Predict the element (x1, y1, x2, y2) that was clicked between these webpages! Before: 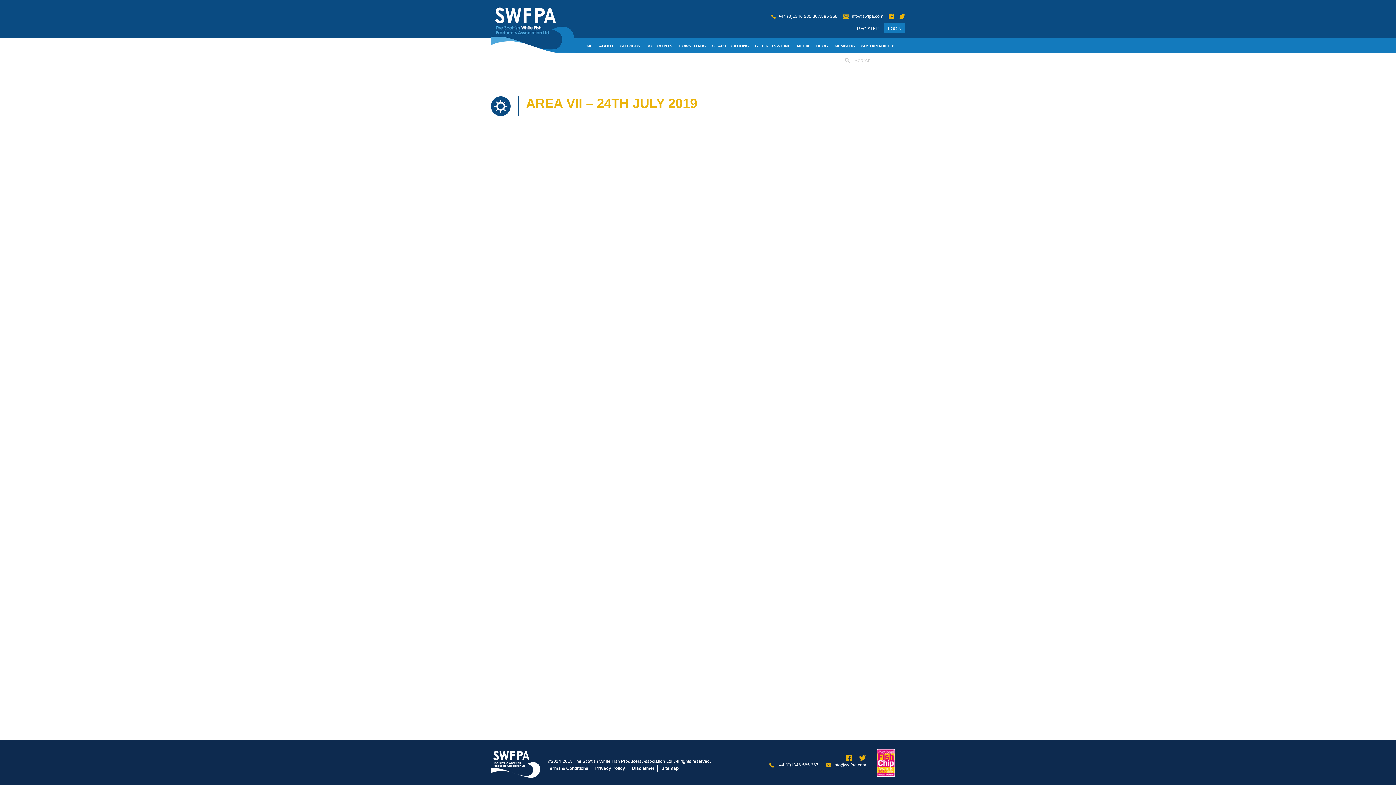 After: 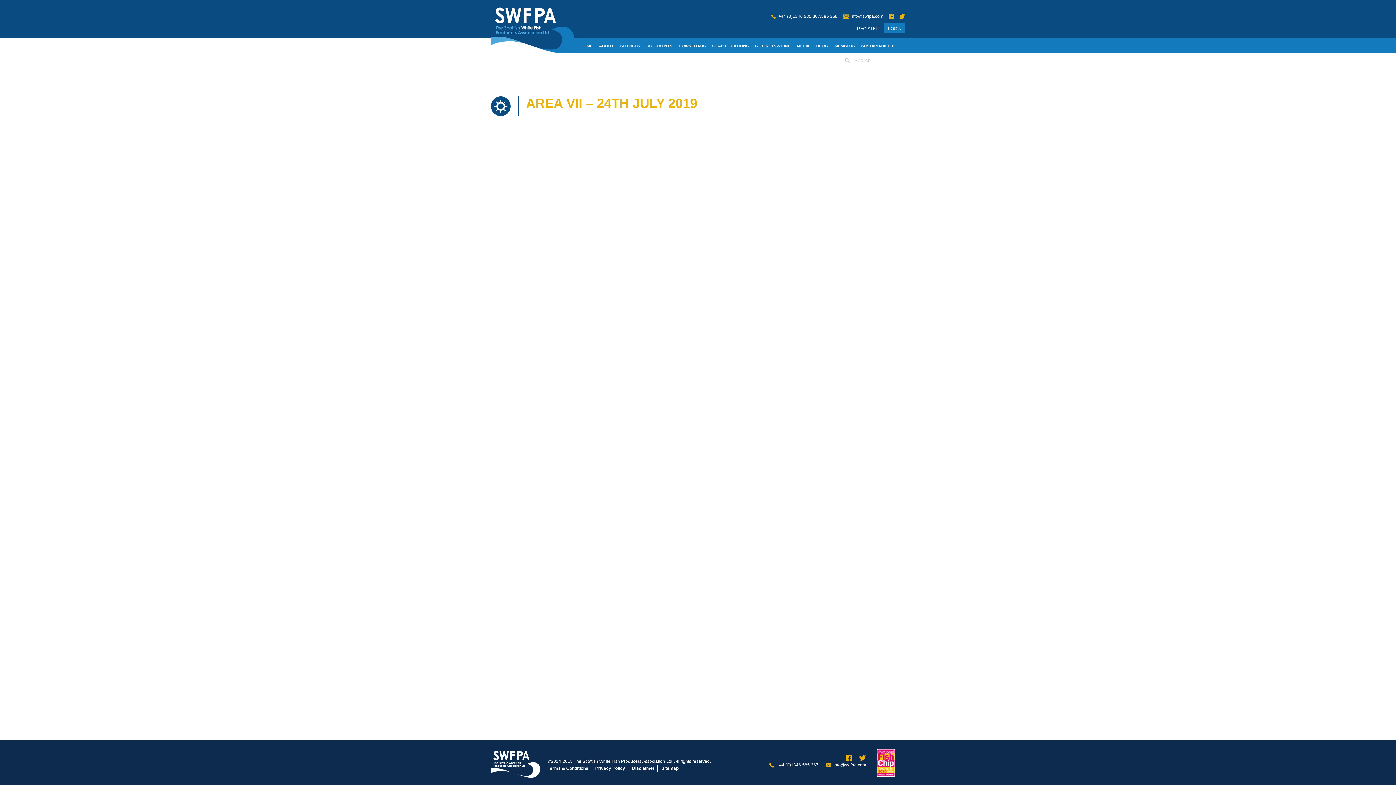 Action: bbox: (845, 754, 852, 761) label: FACEBOOK